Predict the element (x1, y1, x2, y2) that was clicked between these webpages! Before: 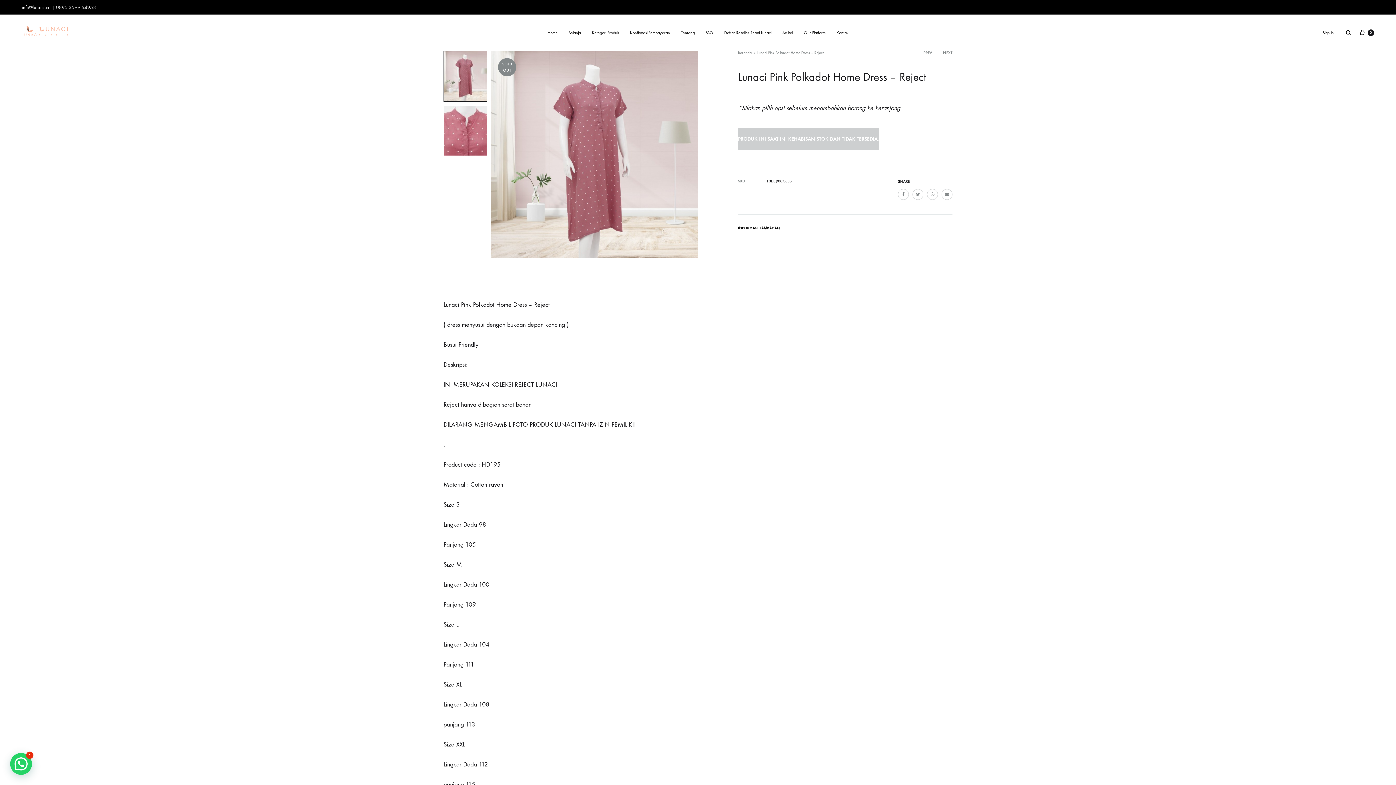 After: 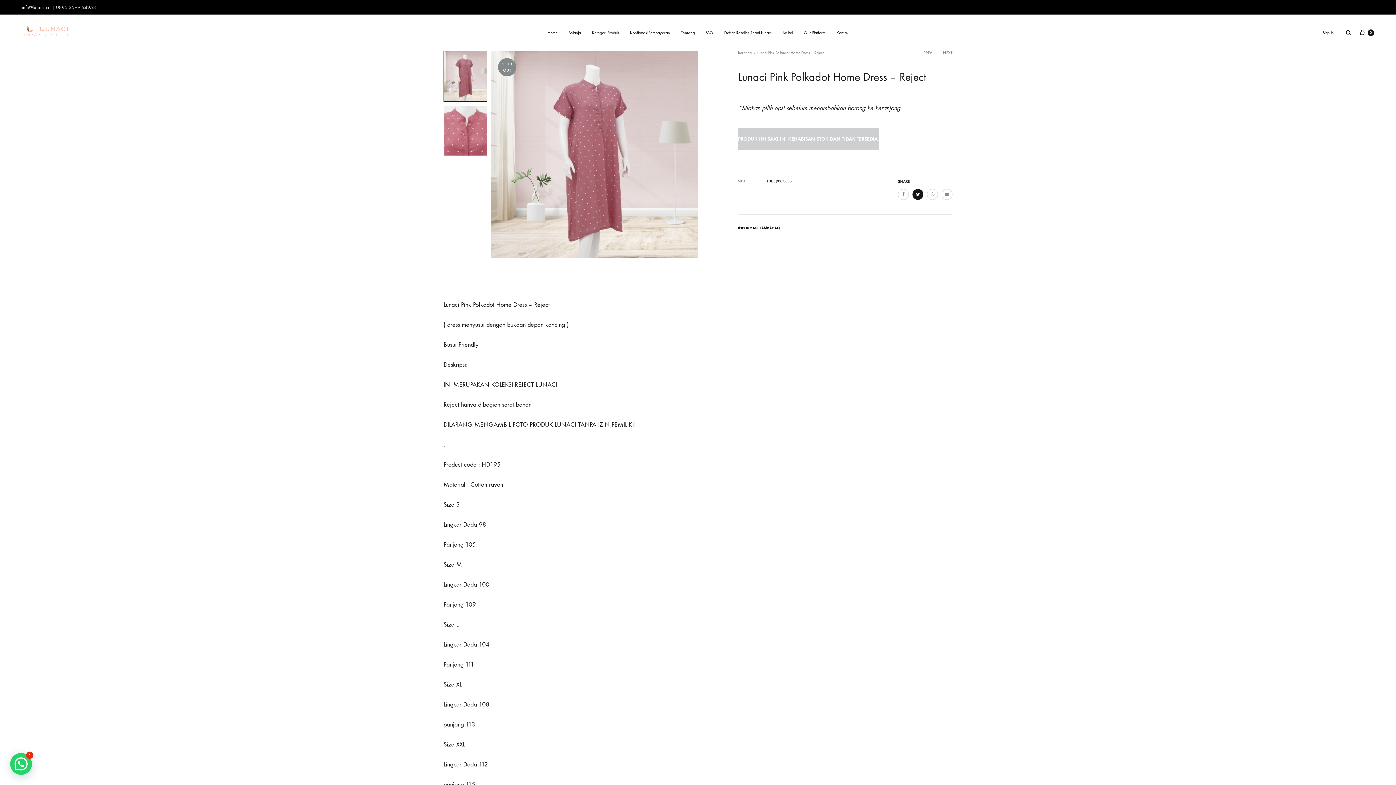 Action: bbox: (912, 189, 923, 200)